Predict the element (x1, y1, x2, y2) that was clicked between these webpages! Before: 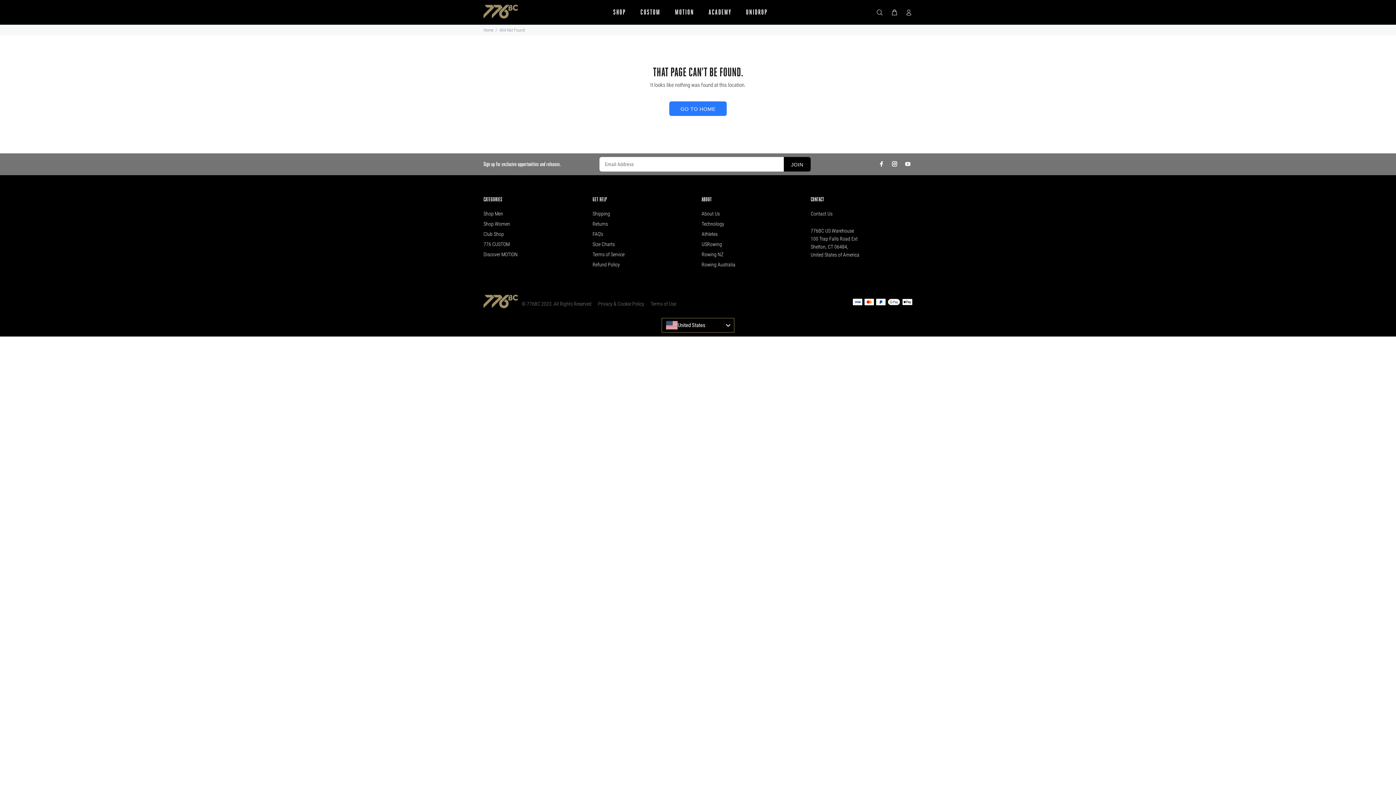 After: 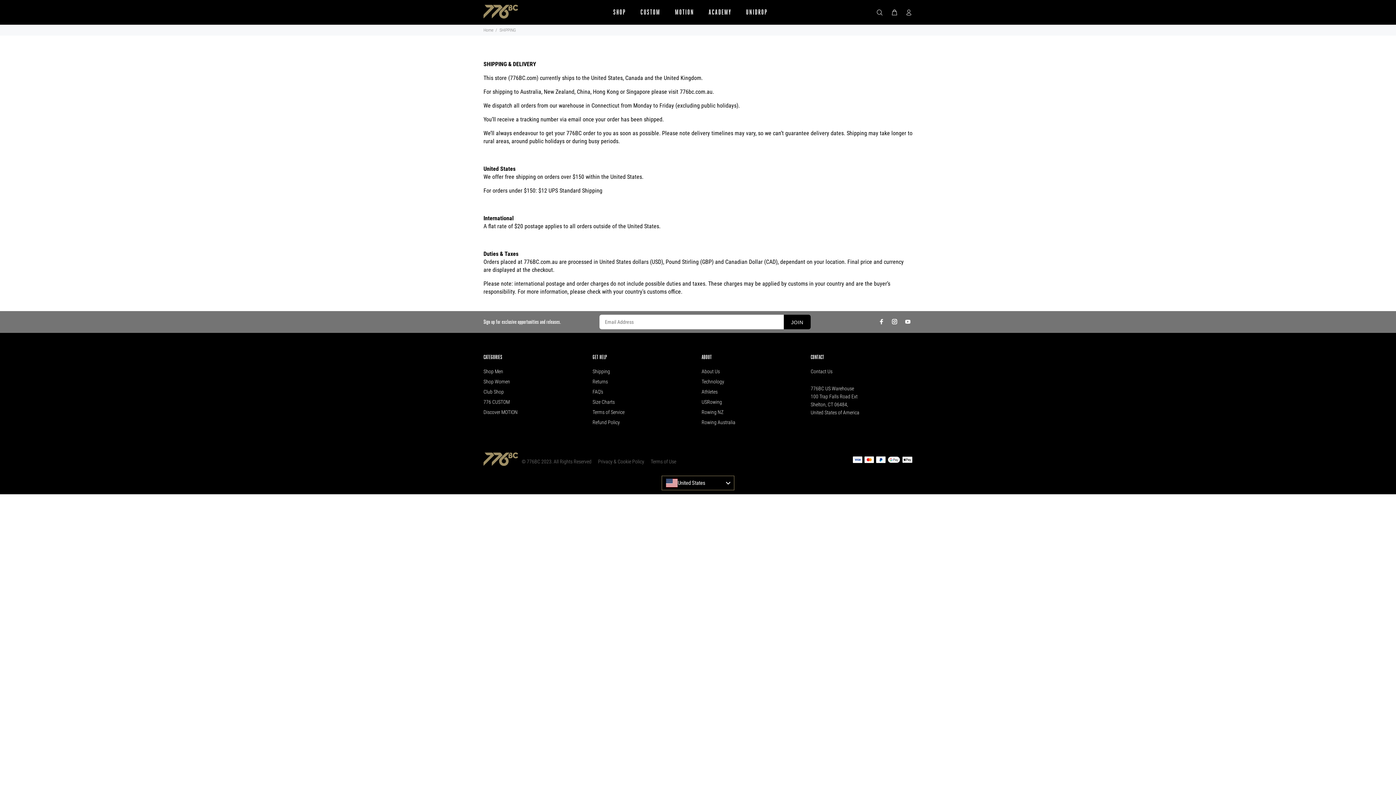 Action: bbox: (592, 208, 610, 218) label: Shipping